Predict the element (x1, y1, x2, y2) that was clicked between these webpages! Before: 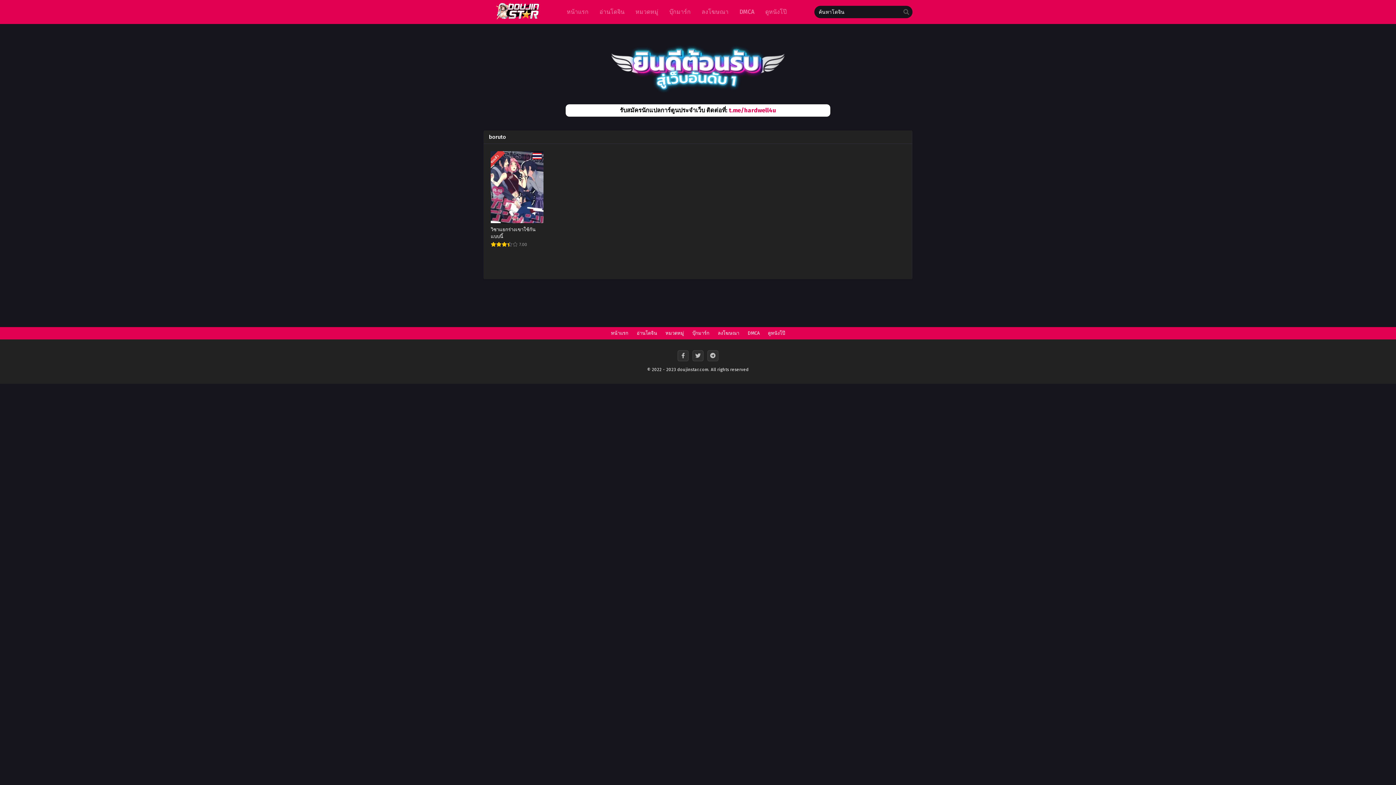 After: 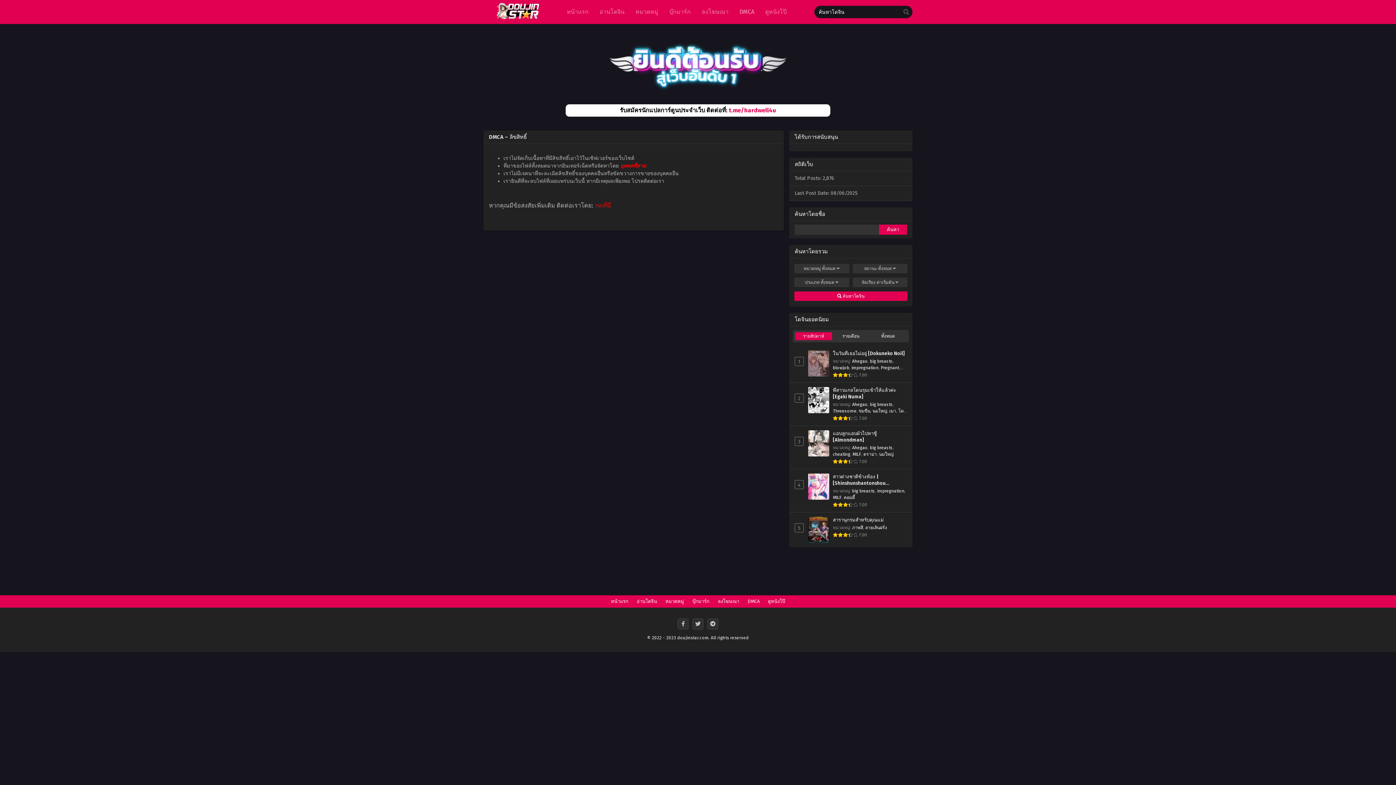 Action: label: DMCA bbox: (736, 0, 758, 24)